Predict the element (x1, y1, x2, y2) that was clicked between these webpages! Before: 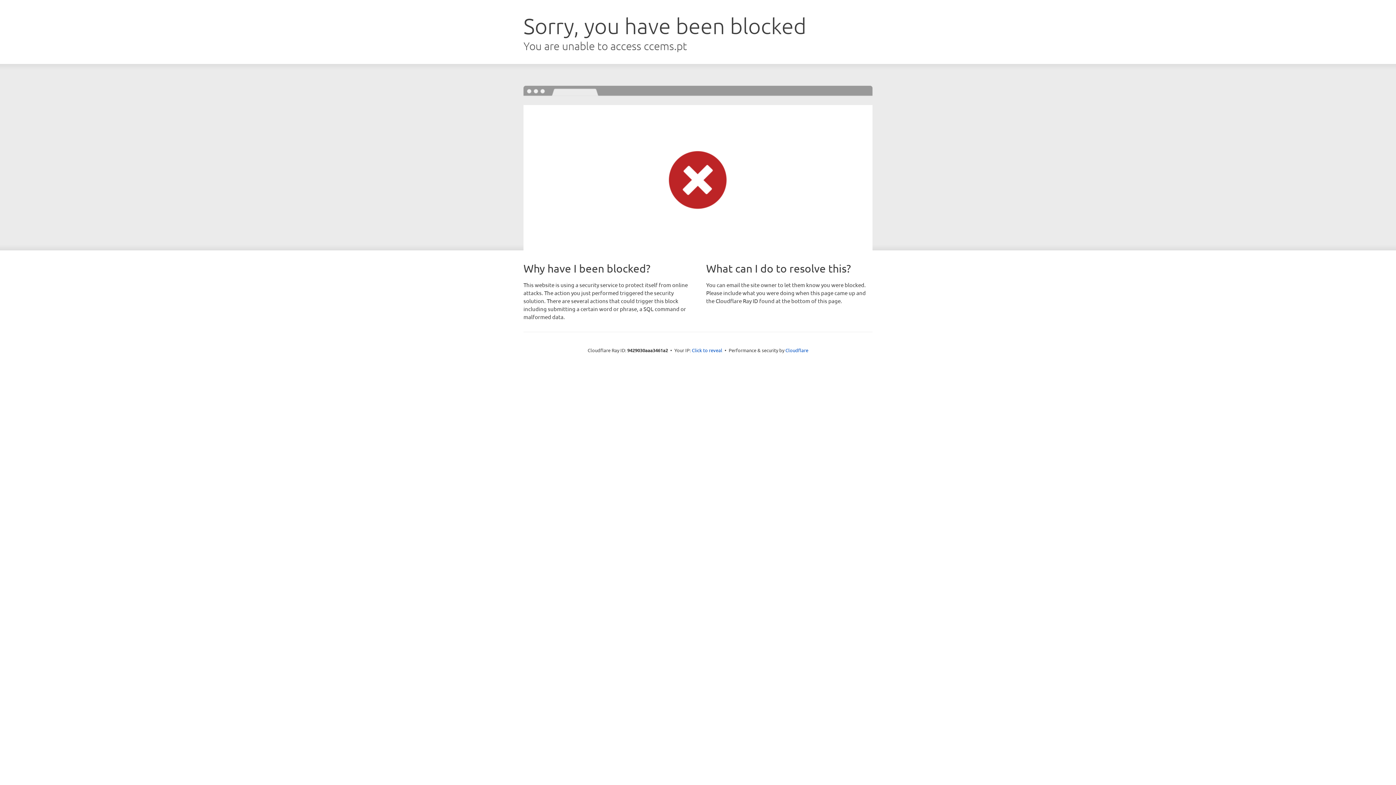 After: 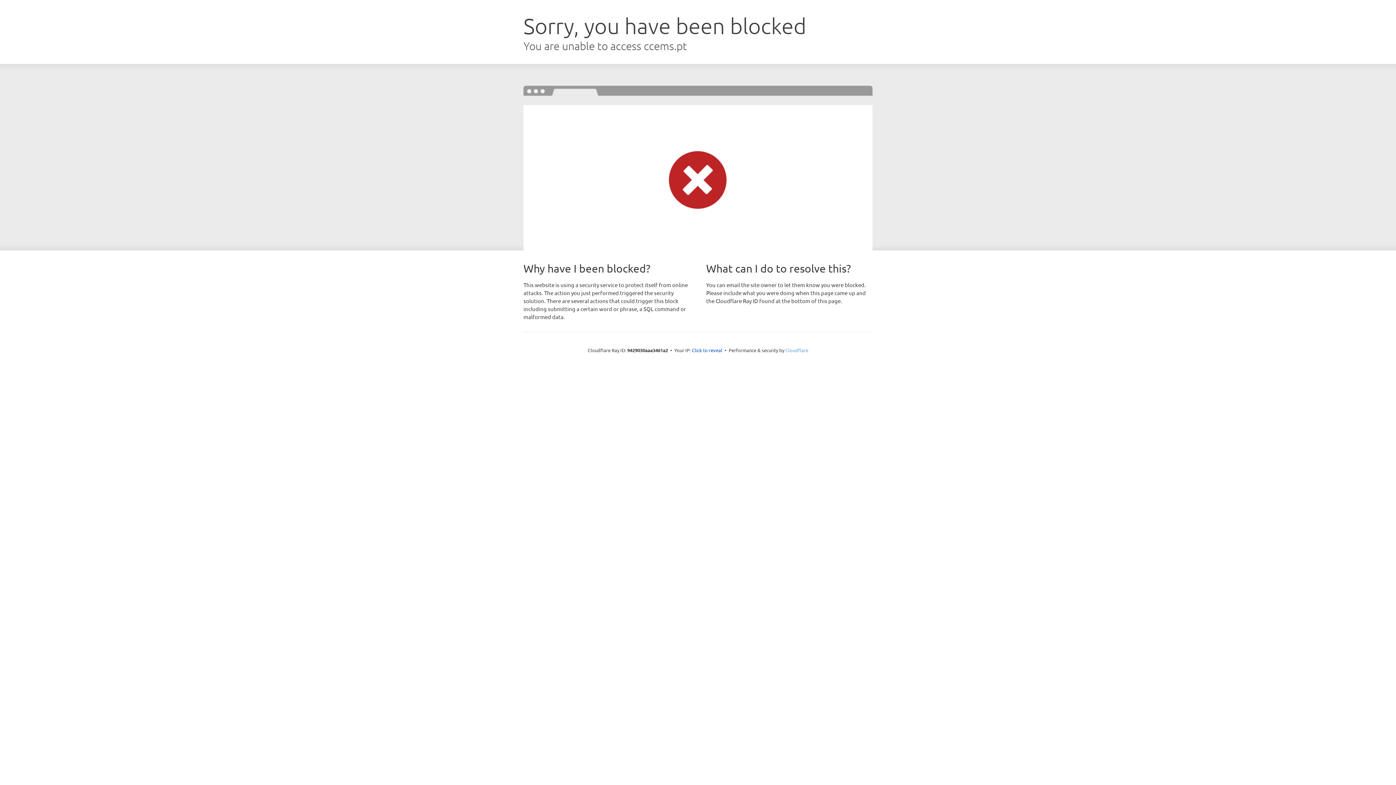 Action: label: Cloudflare bbox: (785, 347, 808, 353)